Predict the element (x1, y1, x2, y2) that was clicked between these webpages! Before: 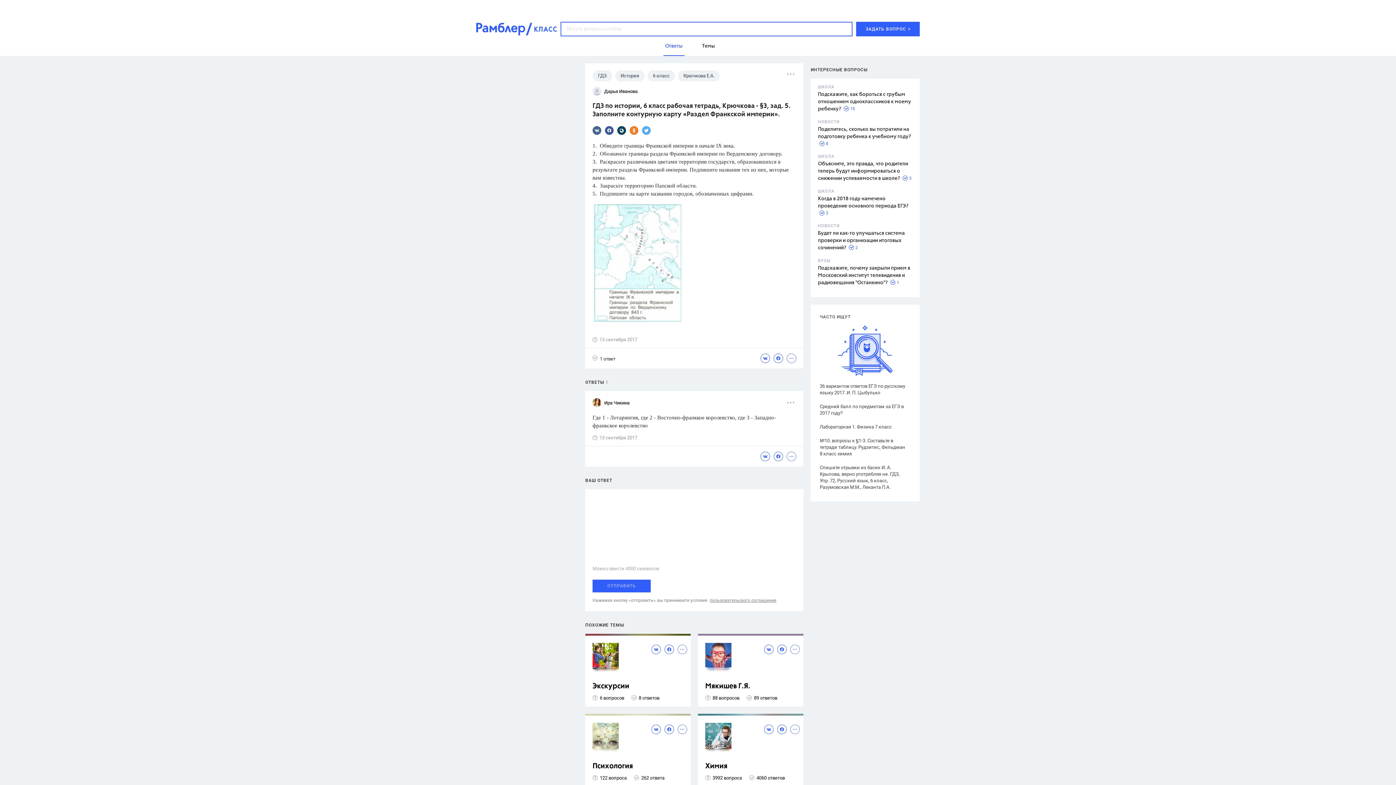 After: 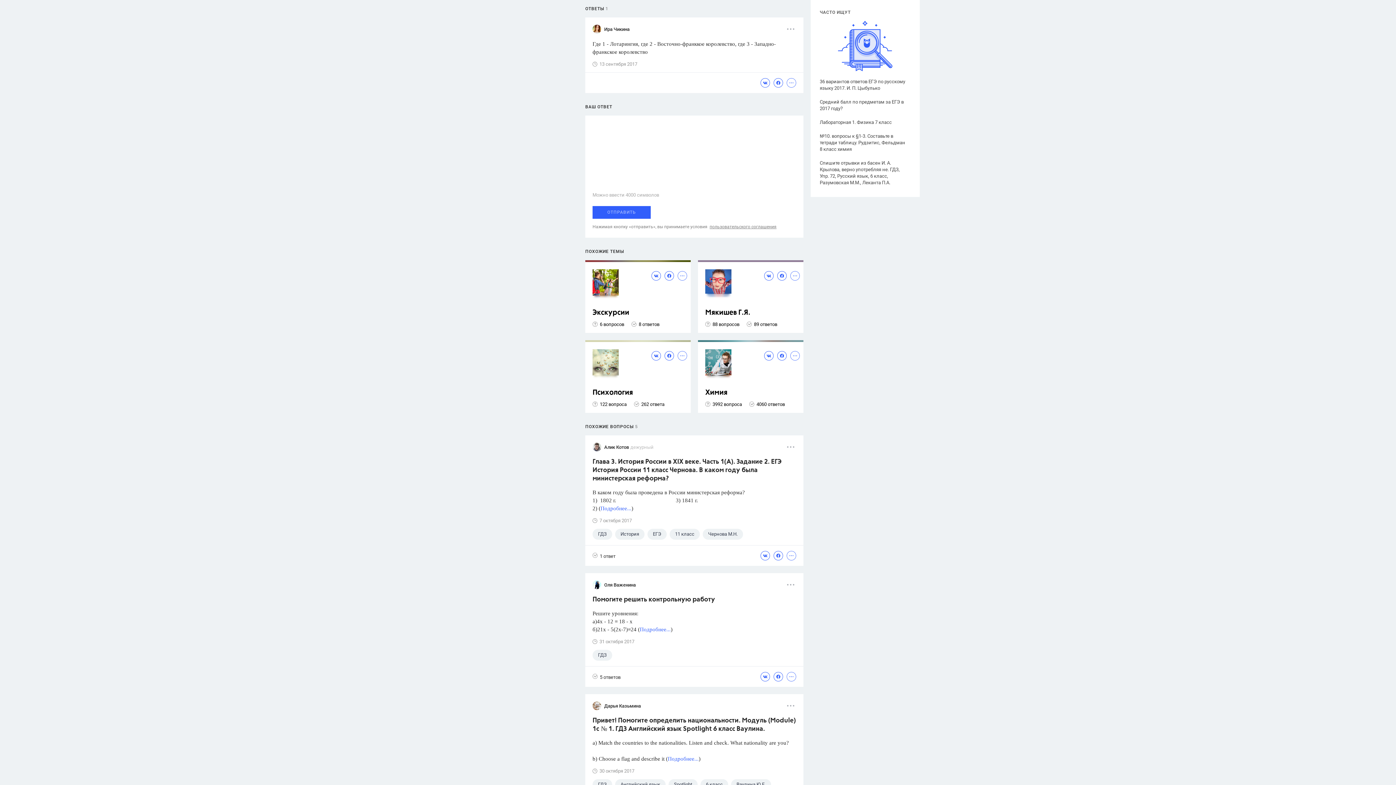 Action: bbox: (592, 355, 615, 361) label: 1 ответ